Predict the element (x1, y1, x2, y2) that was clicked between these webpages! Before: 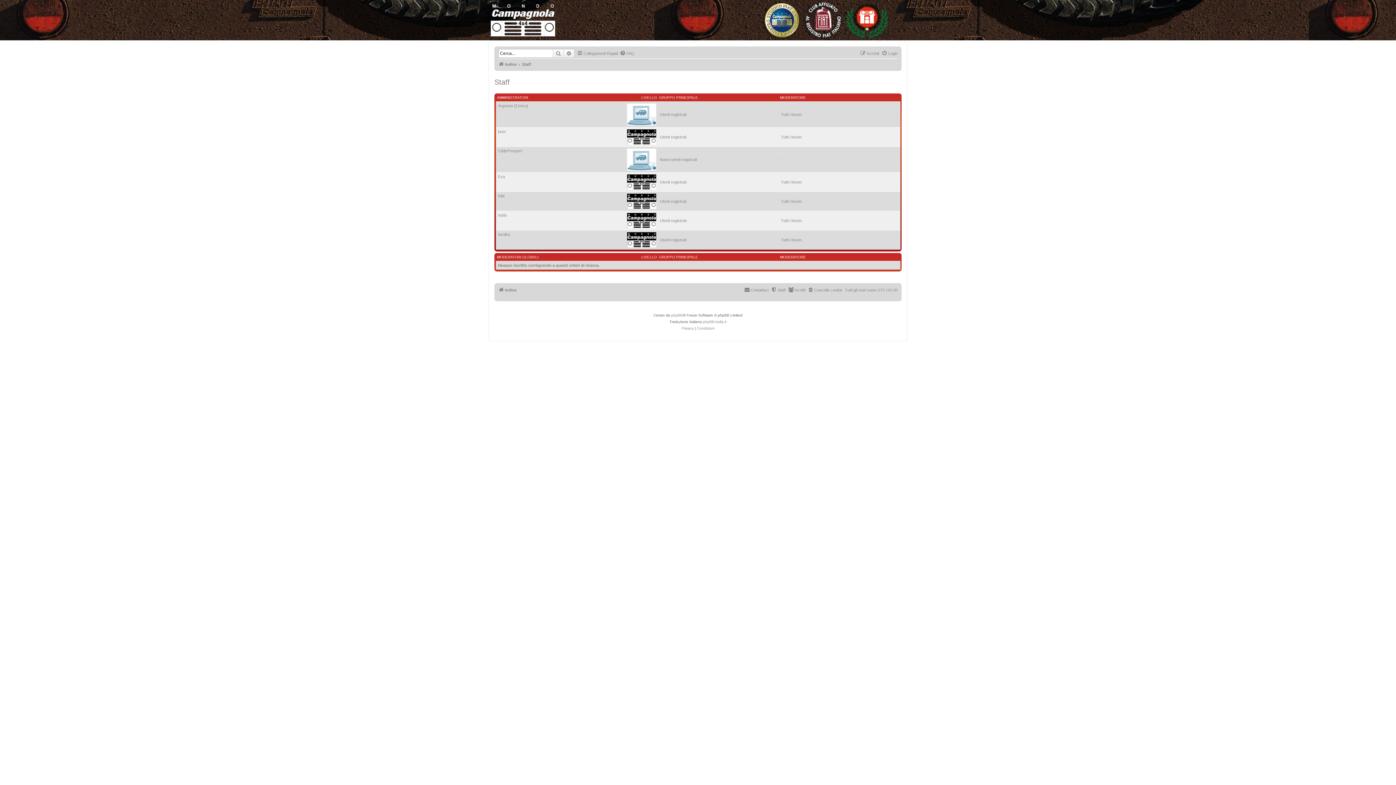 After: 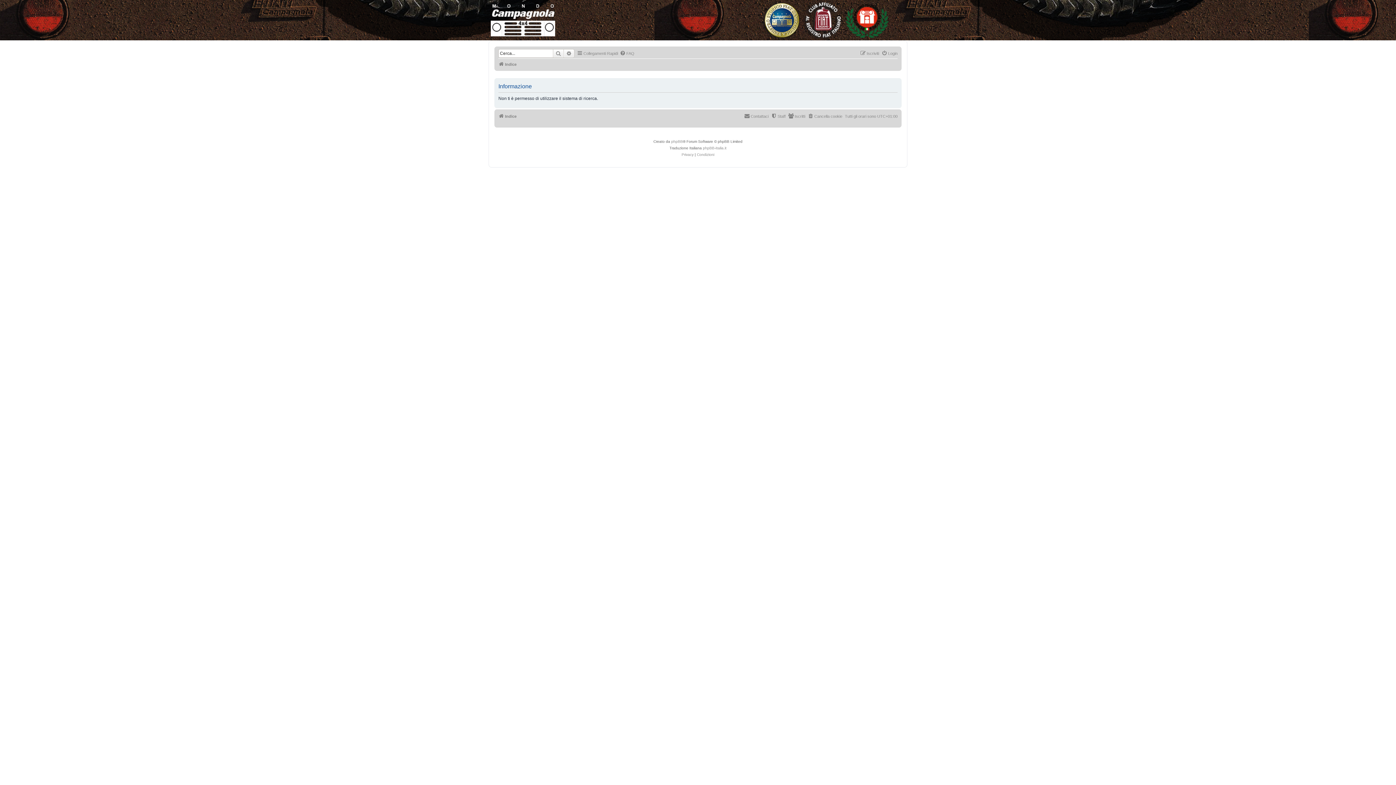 Action: bbox: (553, 49, 564, 57) label: Cerca